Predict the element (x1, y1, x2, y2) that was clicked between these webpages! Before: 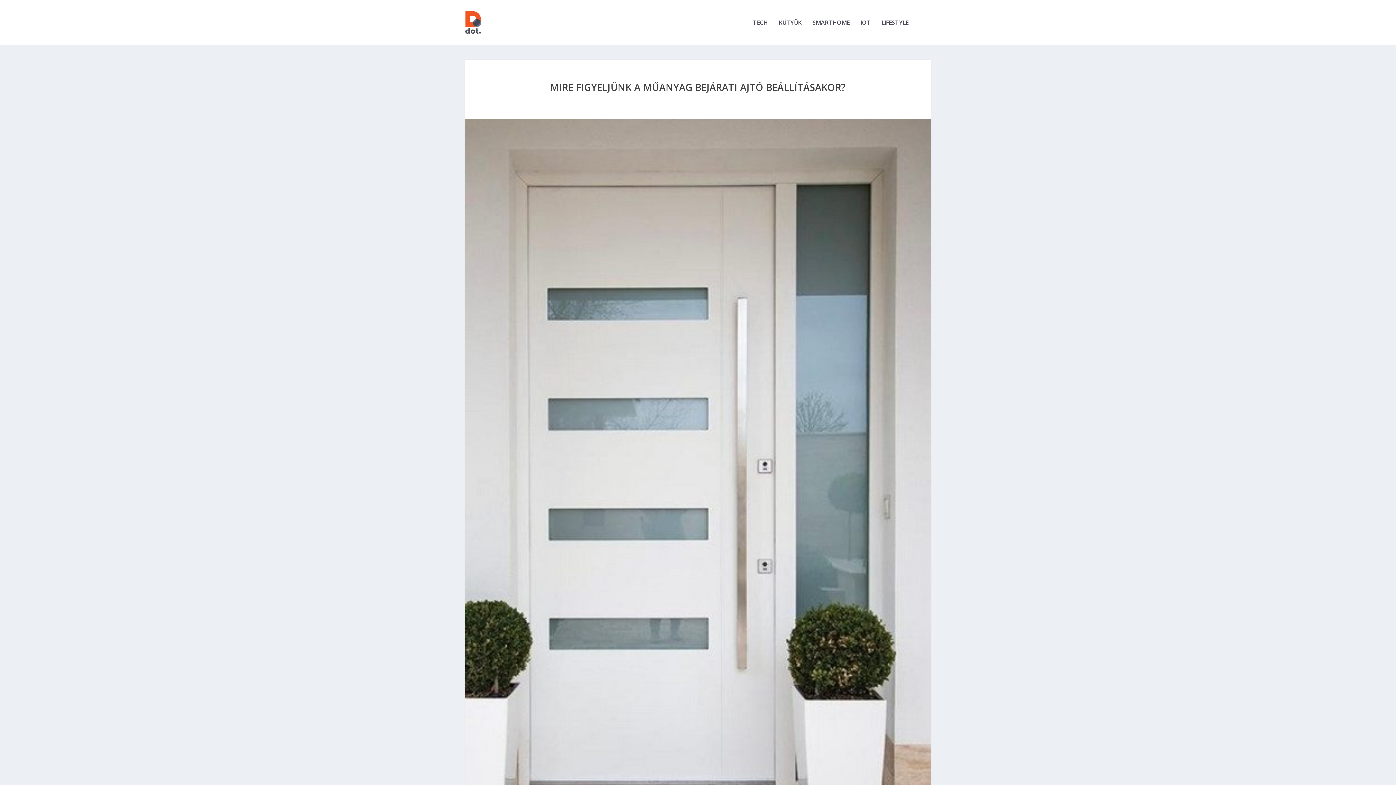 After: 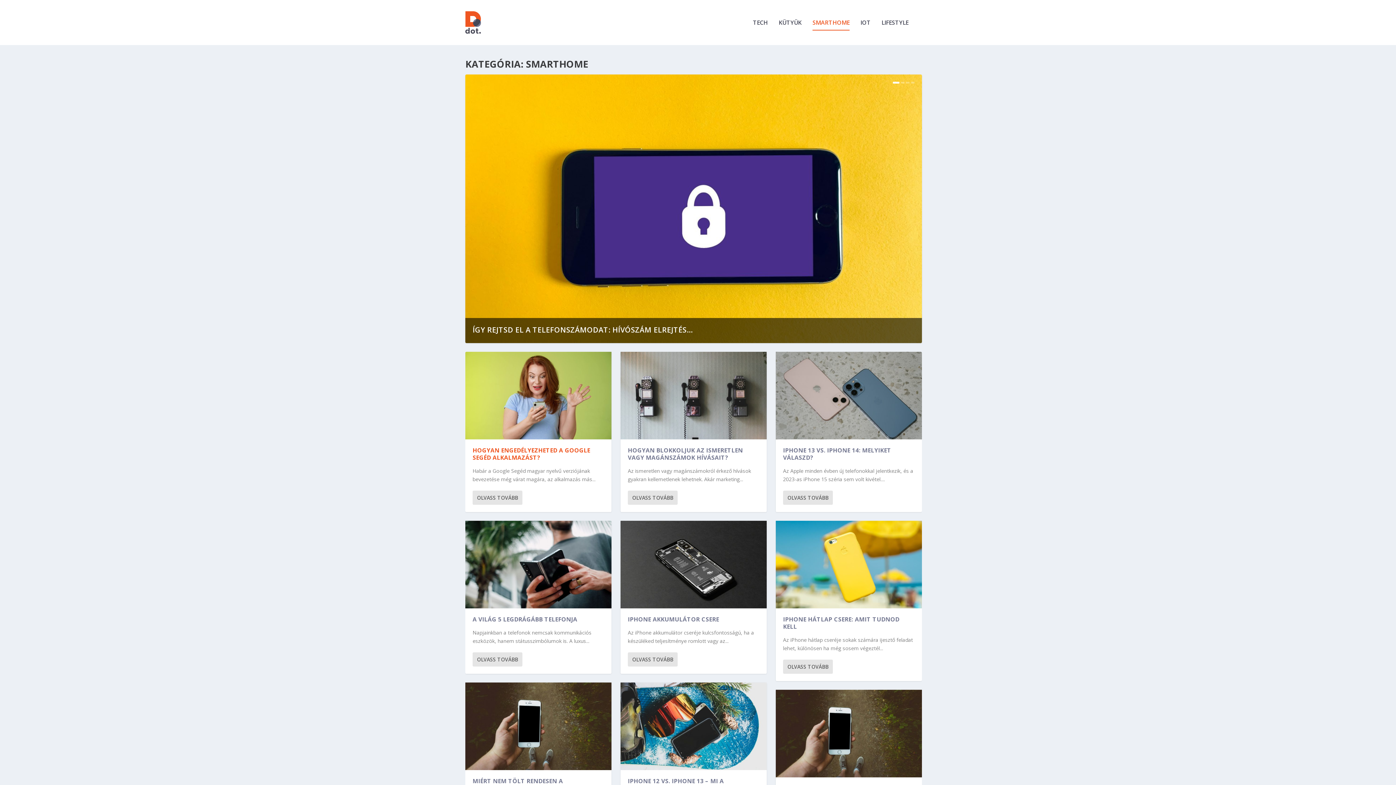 Action: bbox: (812, 19, 849, 45) label: SMARTHOME